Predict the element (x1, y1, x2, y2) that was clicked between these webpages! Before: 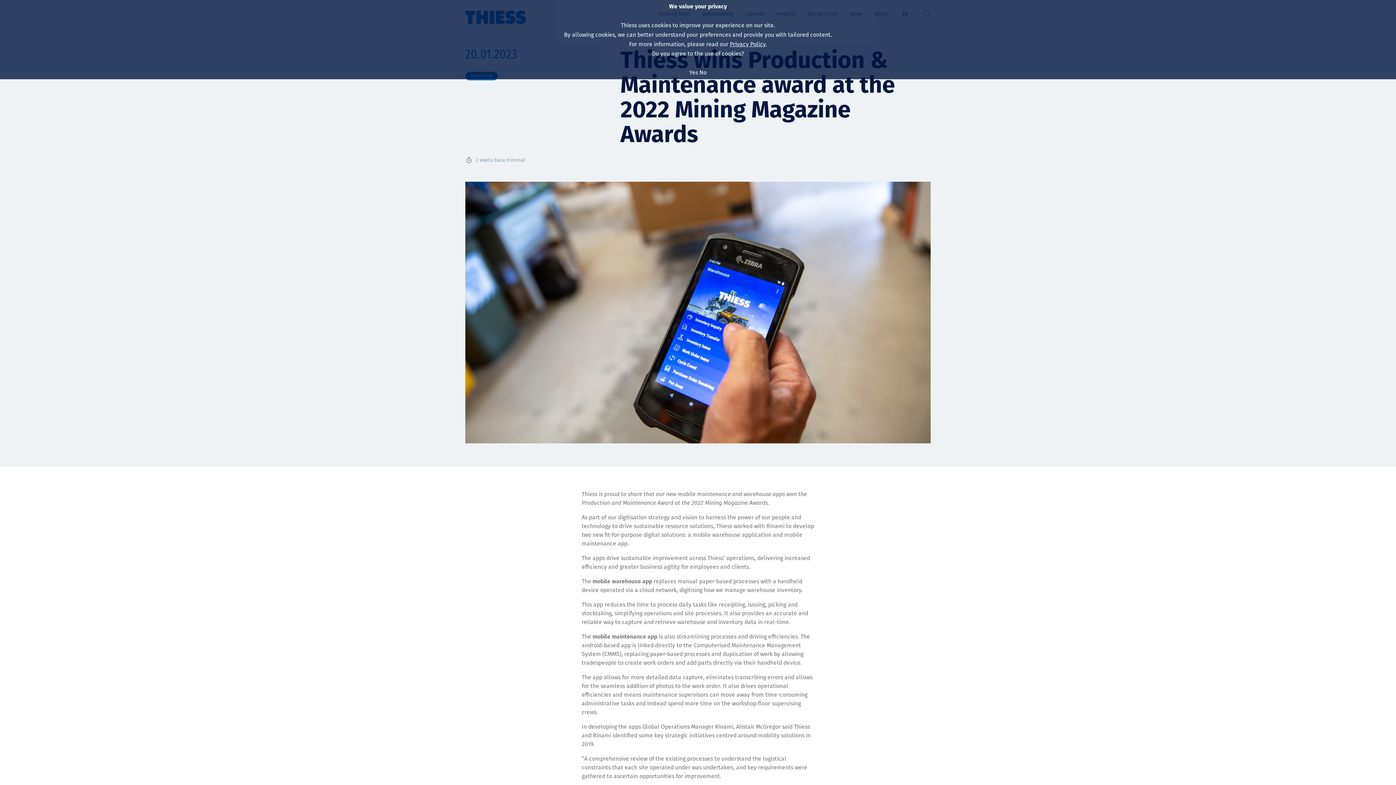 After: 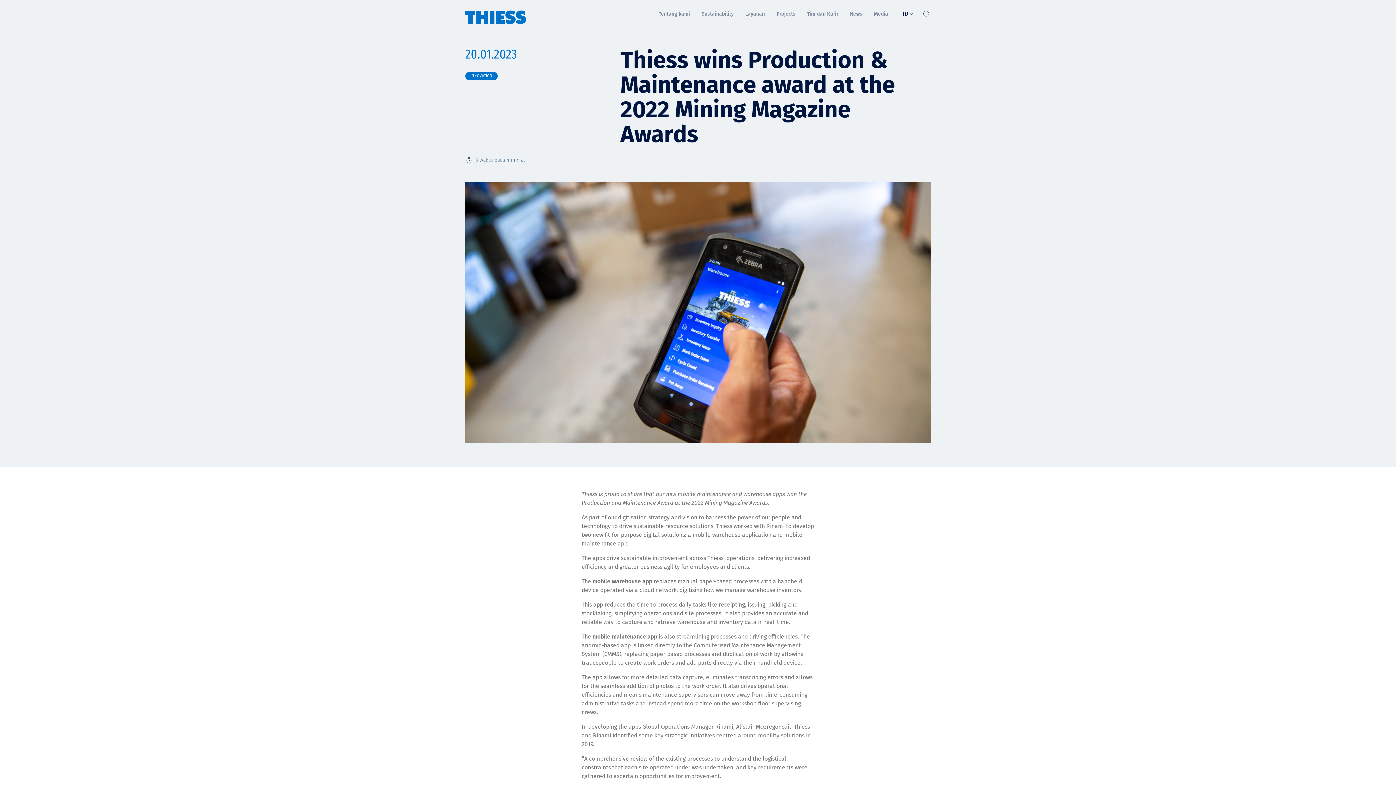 Action: bbox: (699, 69, 706, 76) label: No